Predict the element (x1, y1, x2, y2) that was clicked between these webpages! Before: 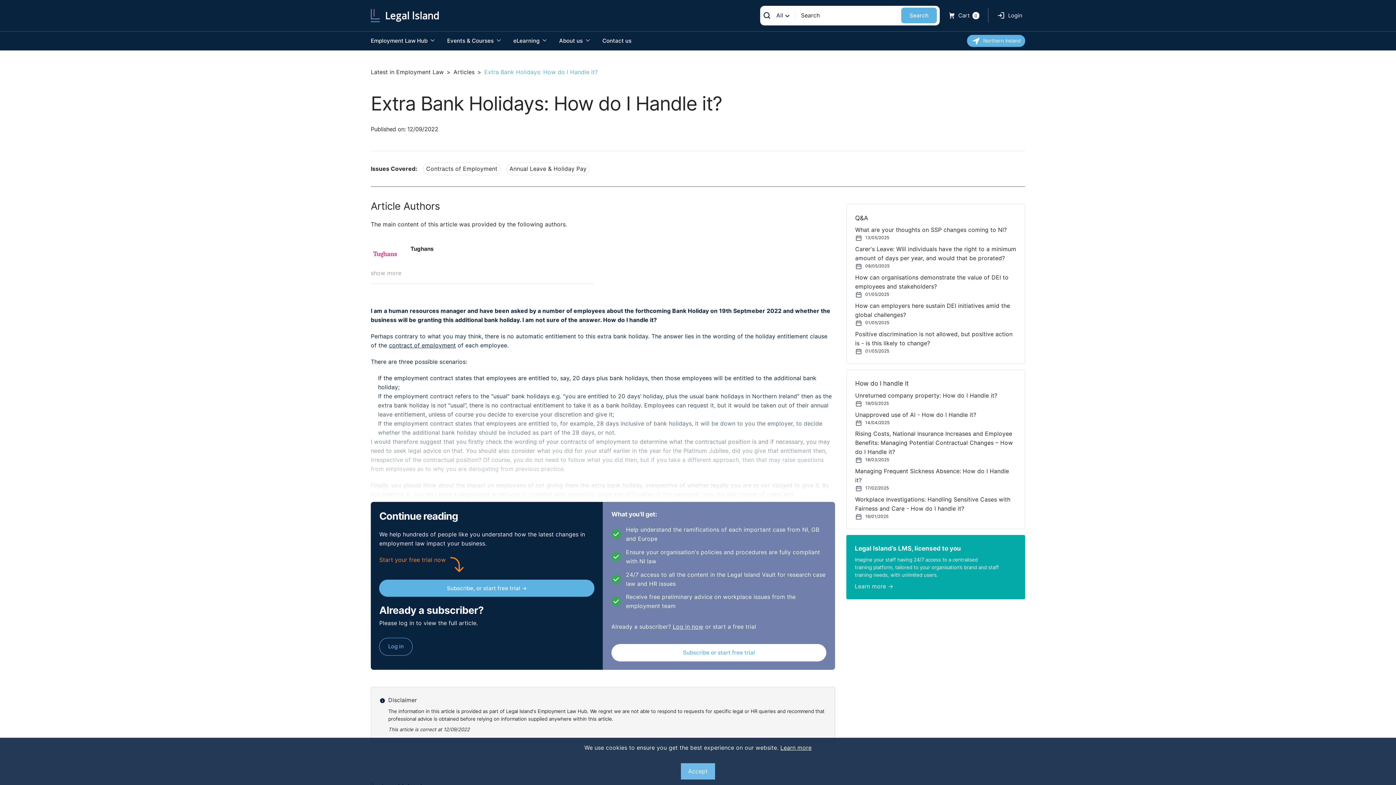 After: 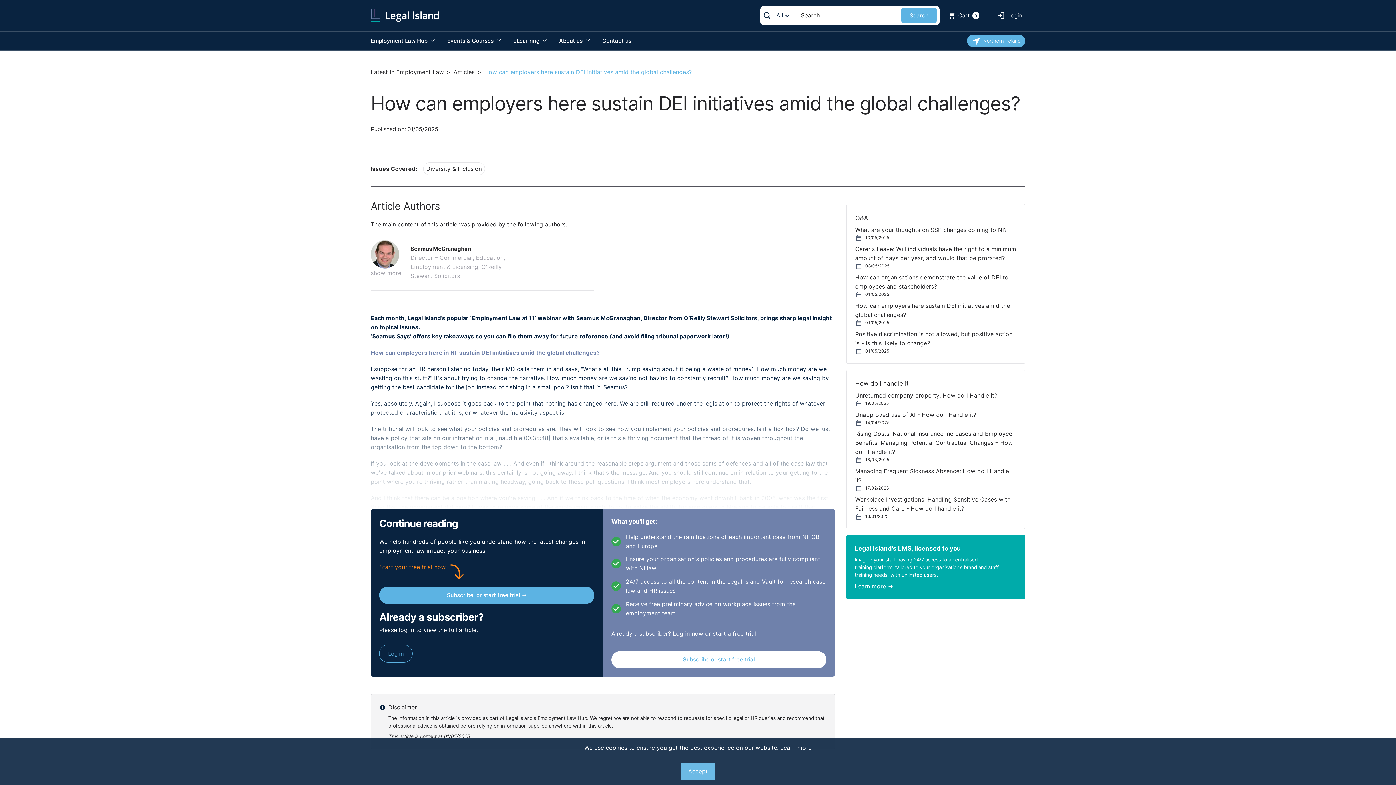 Action: label: How can employers here sustain DEI initiatives amid the global challenges? bbox: (855, 301, 1016, 319)